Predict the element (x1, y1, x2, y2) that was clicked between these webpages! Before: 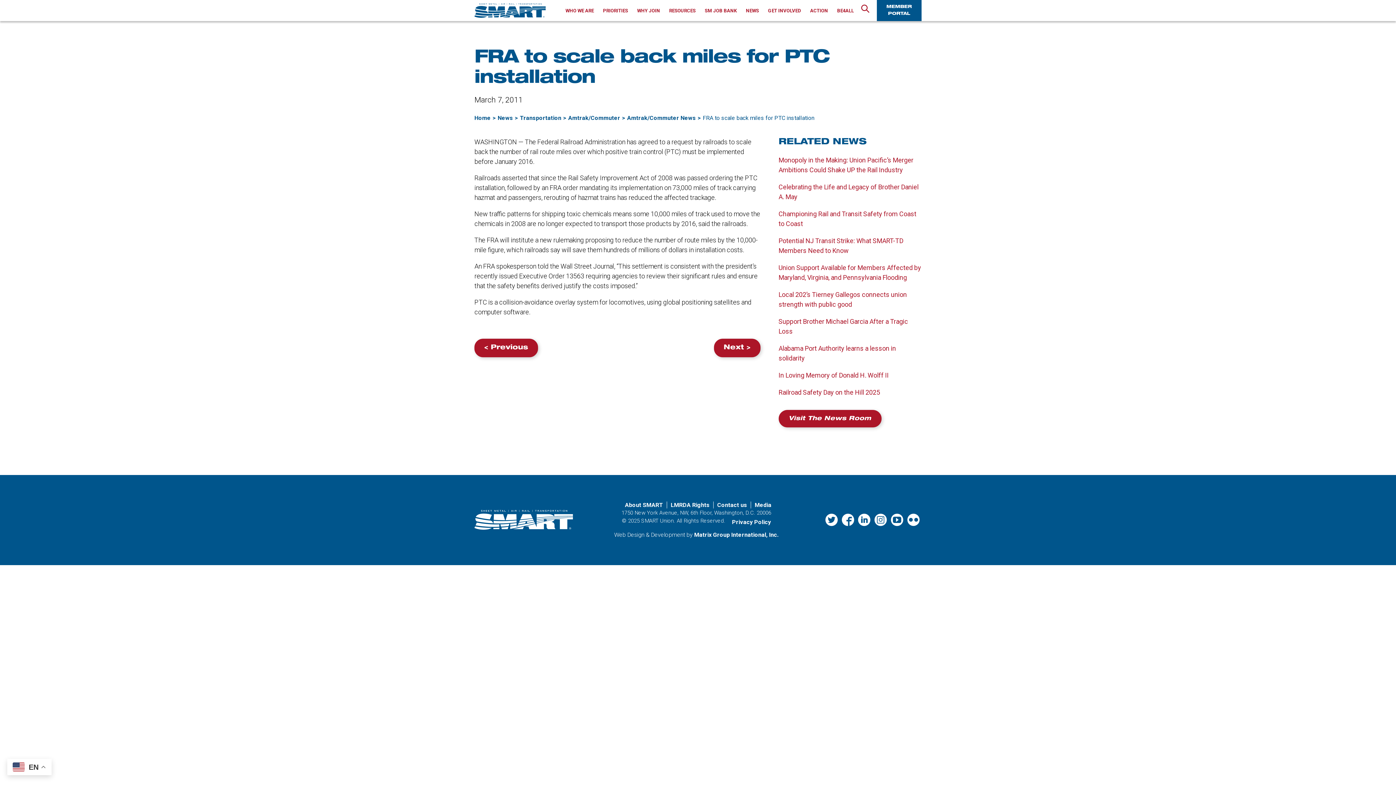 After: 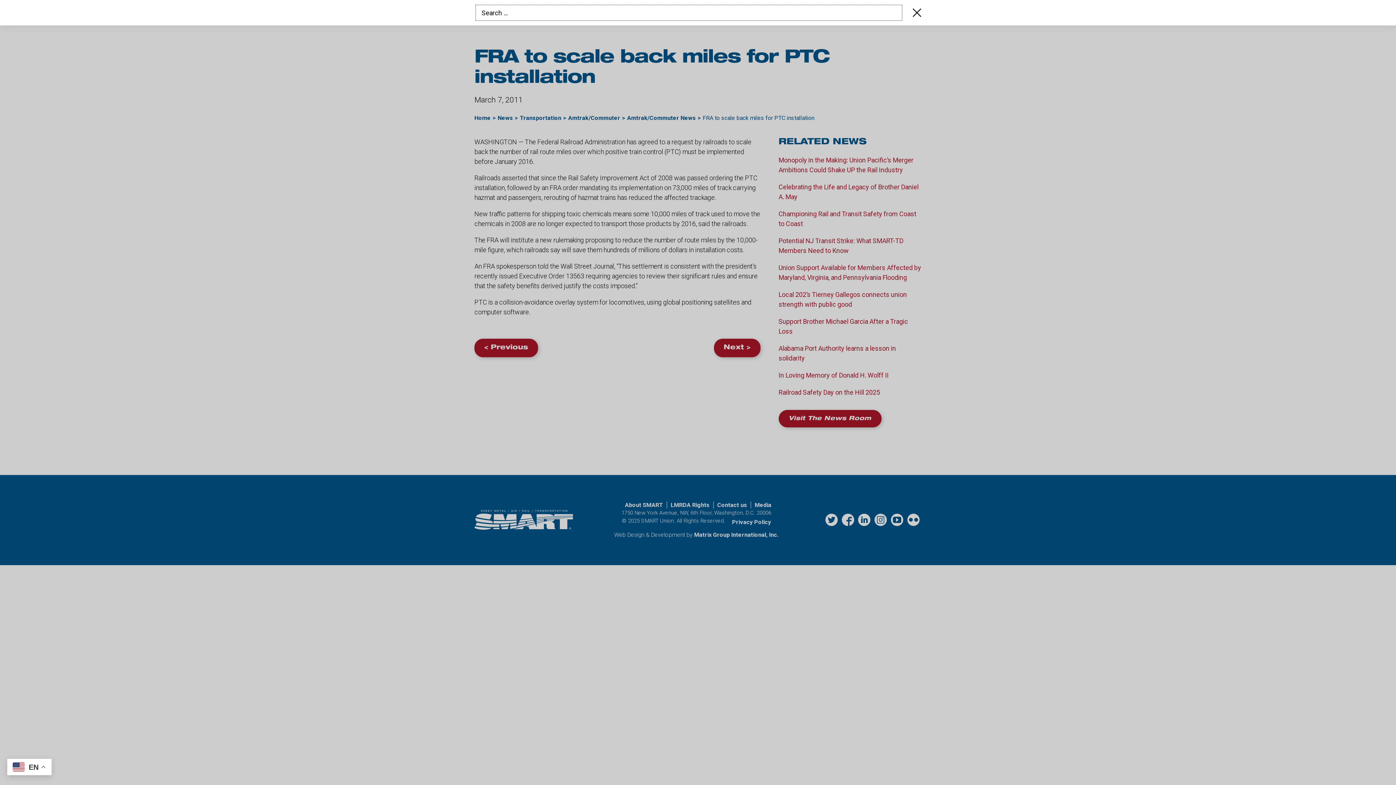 Action: bbox: (857, 0, 873, 16) label: Search